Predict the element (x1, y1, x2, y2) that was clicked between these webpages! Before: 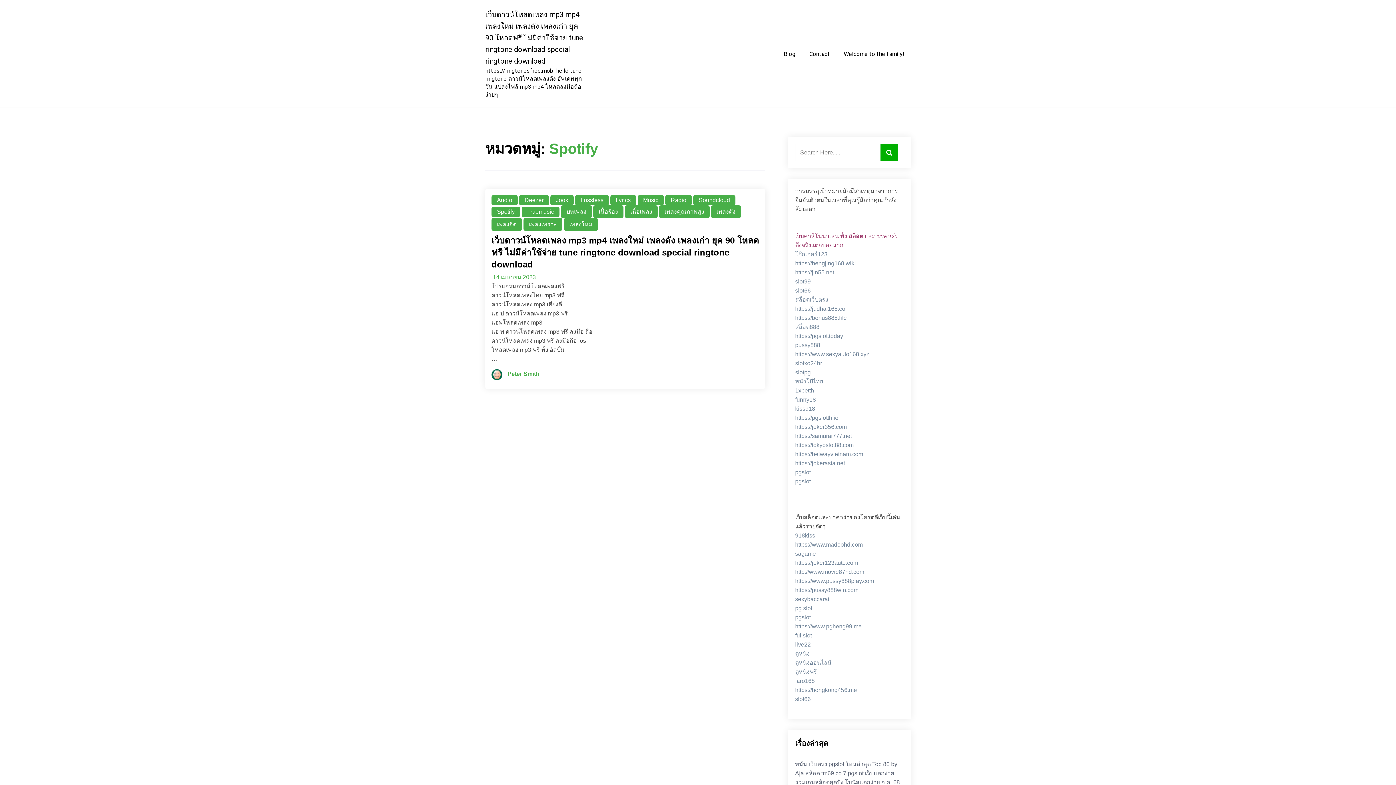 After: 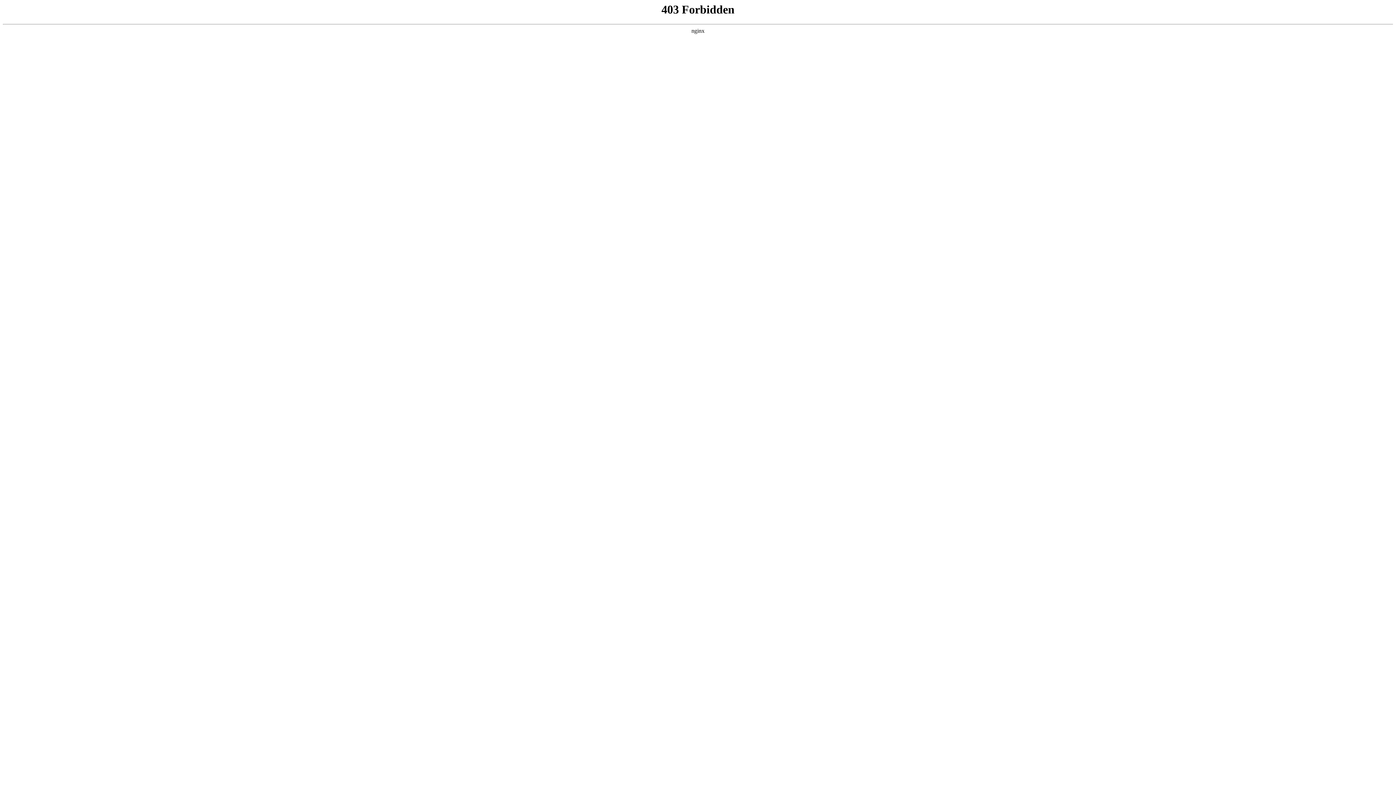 Action: bbox: (795, 478, 810, 484) label: pgslot